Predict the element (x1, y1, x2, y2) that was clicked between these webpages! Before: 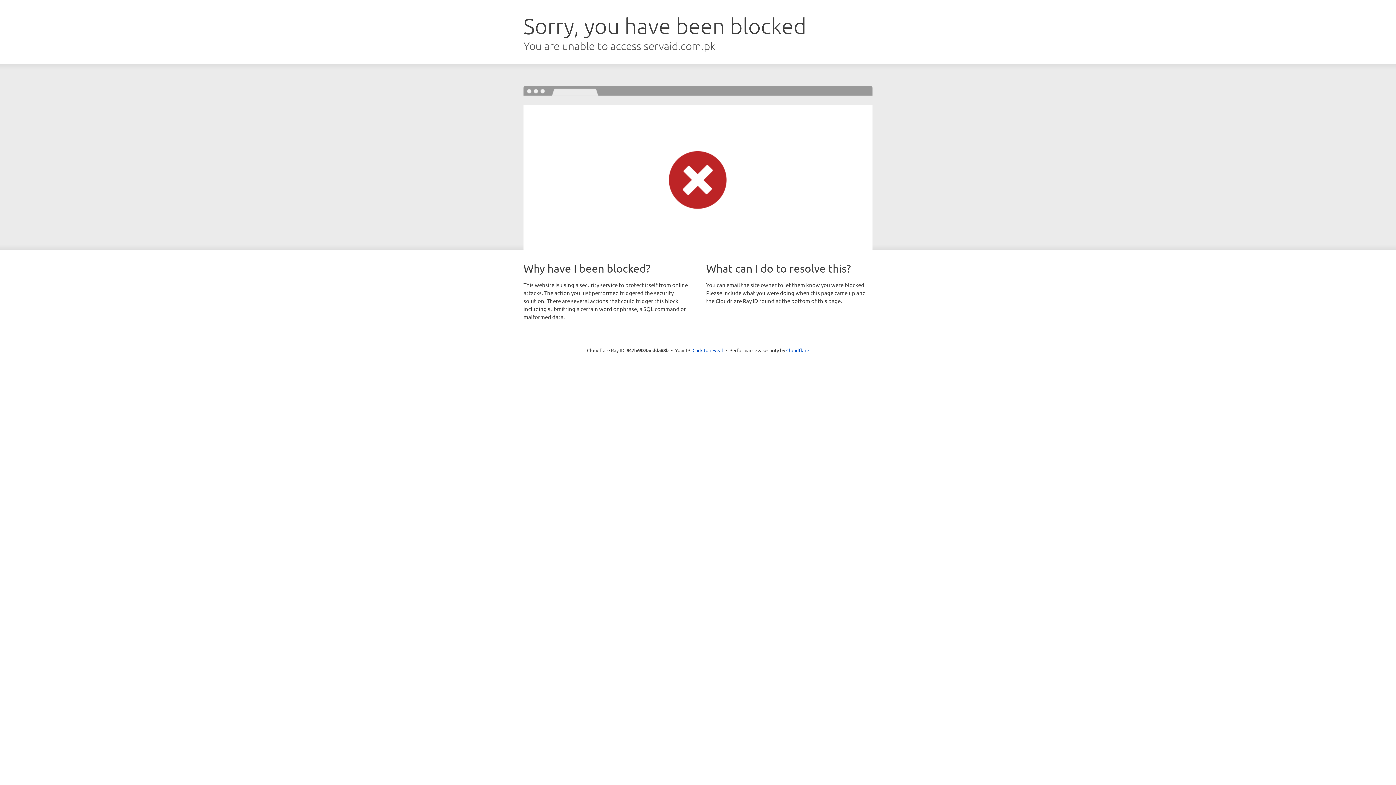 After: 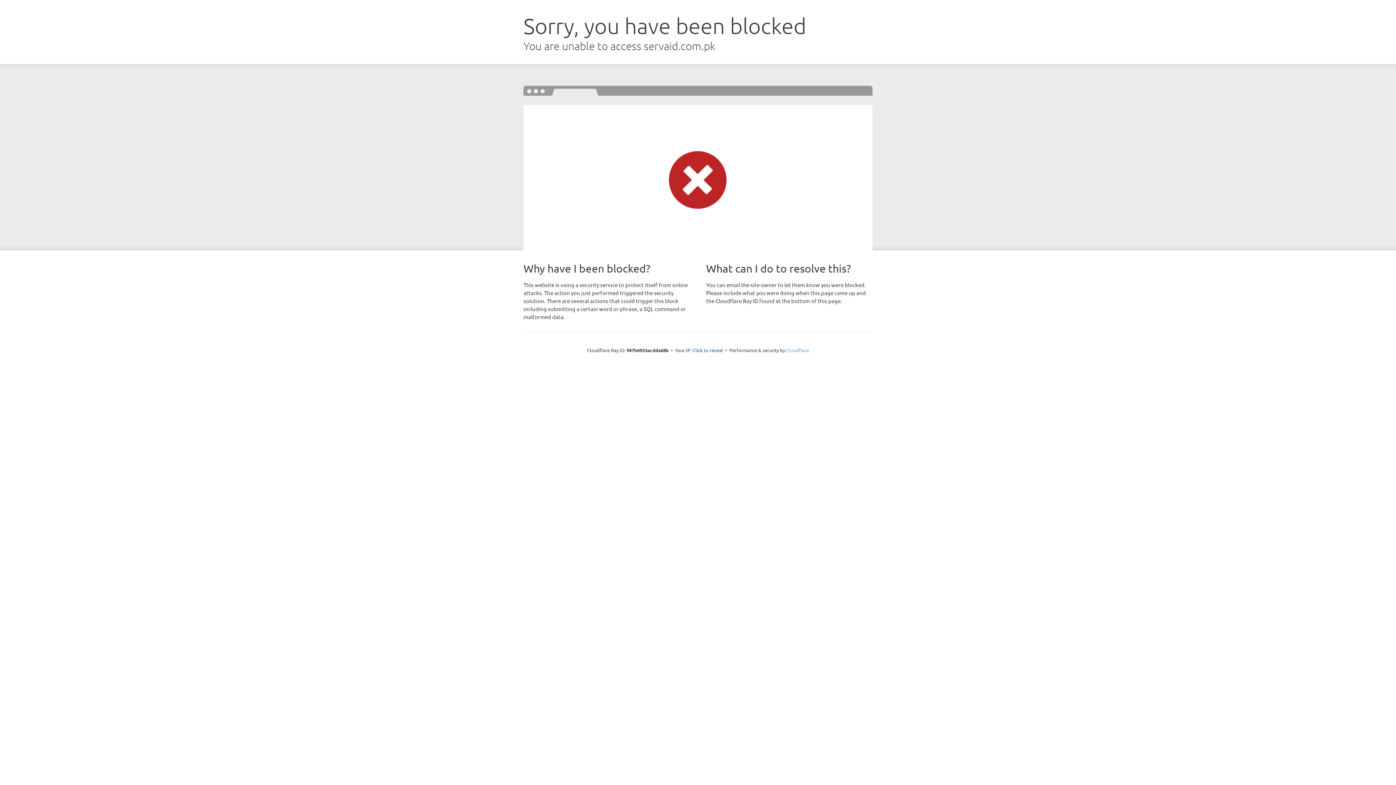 Action: label: Cloudflare bbox: (786, 347, 809, 353)